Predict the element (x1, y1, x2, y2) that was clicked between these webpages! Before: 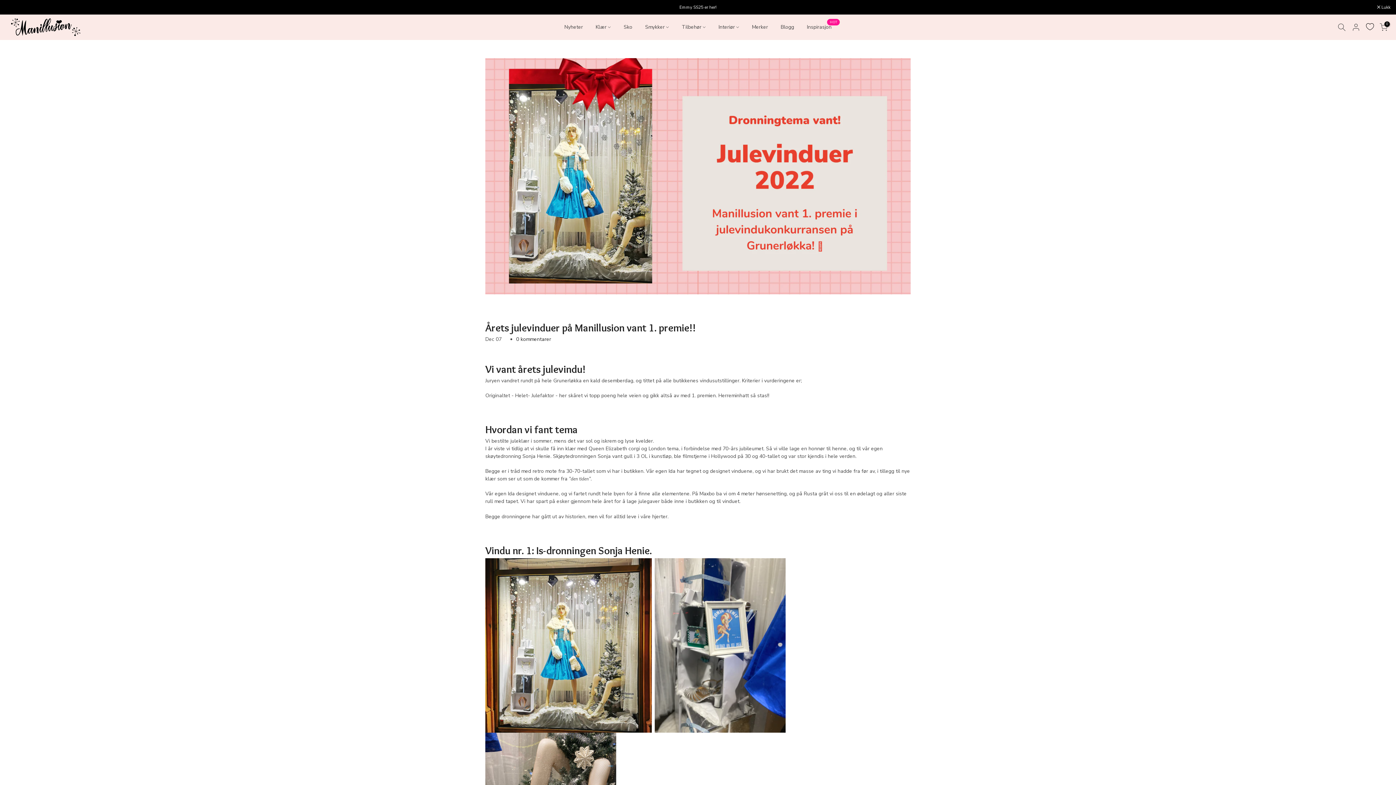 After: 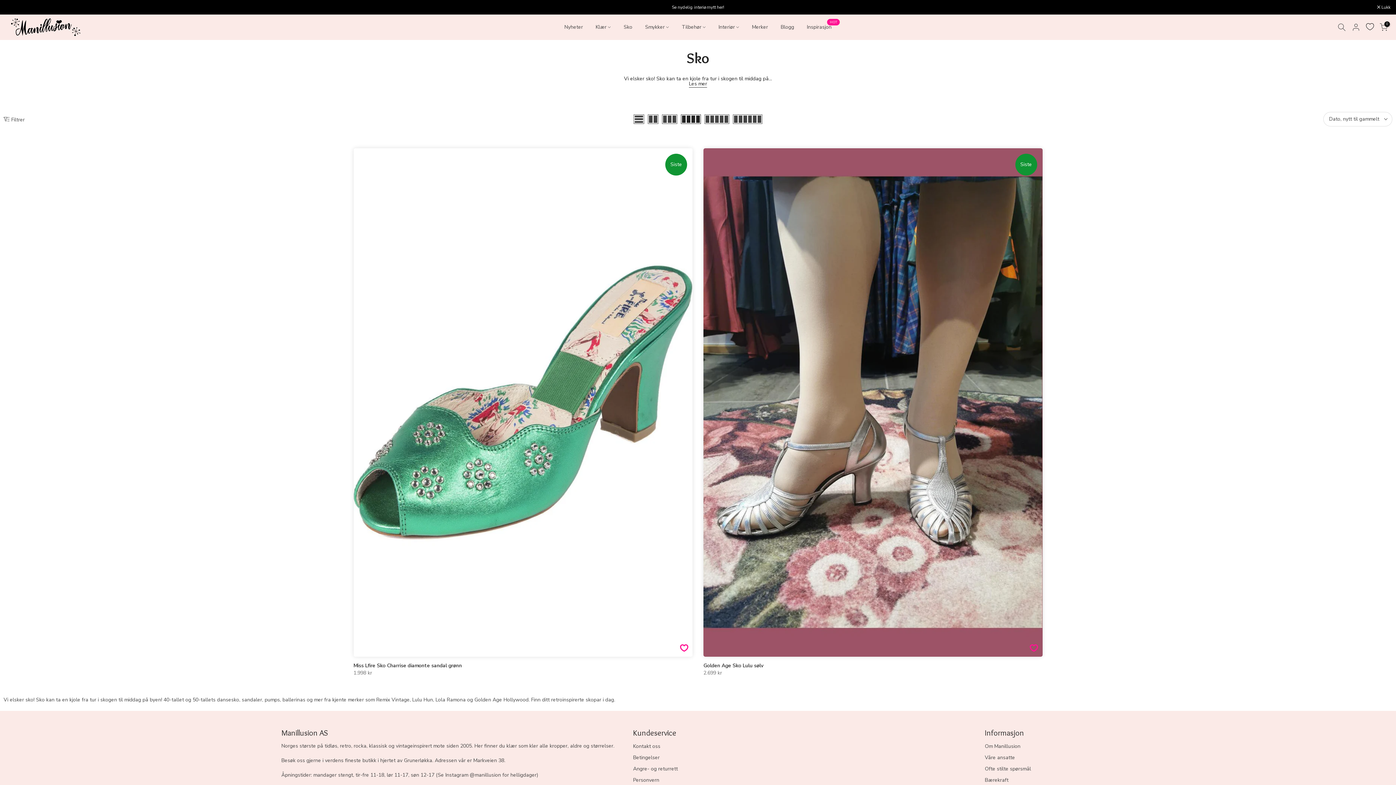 Action: label: Sko bbox: (617, 22, 638, 31)